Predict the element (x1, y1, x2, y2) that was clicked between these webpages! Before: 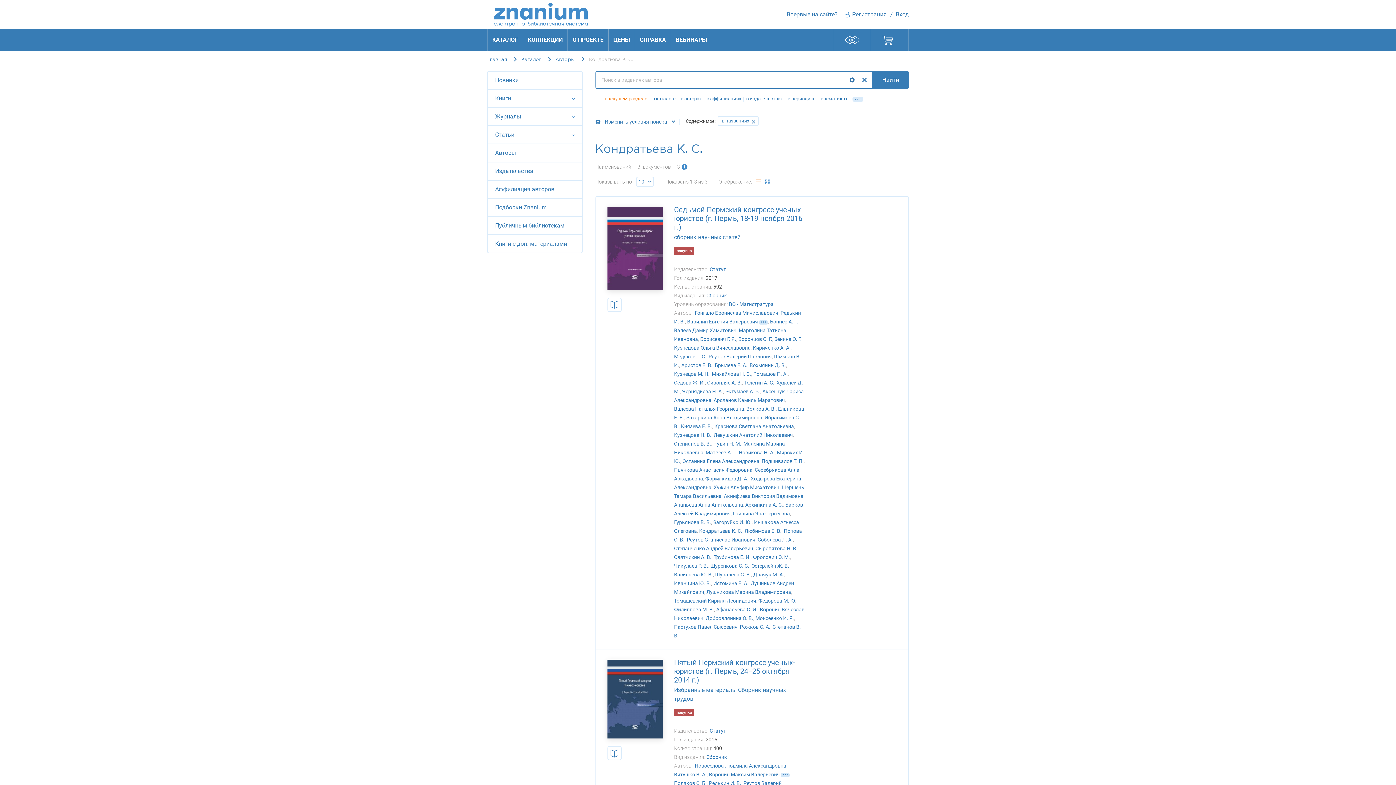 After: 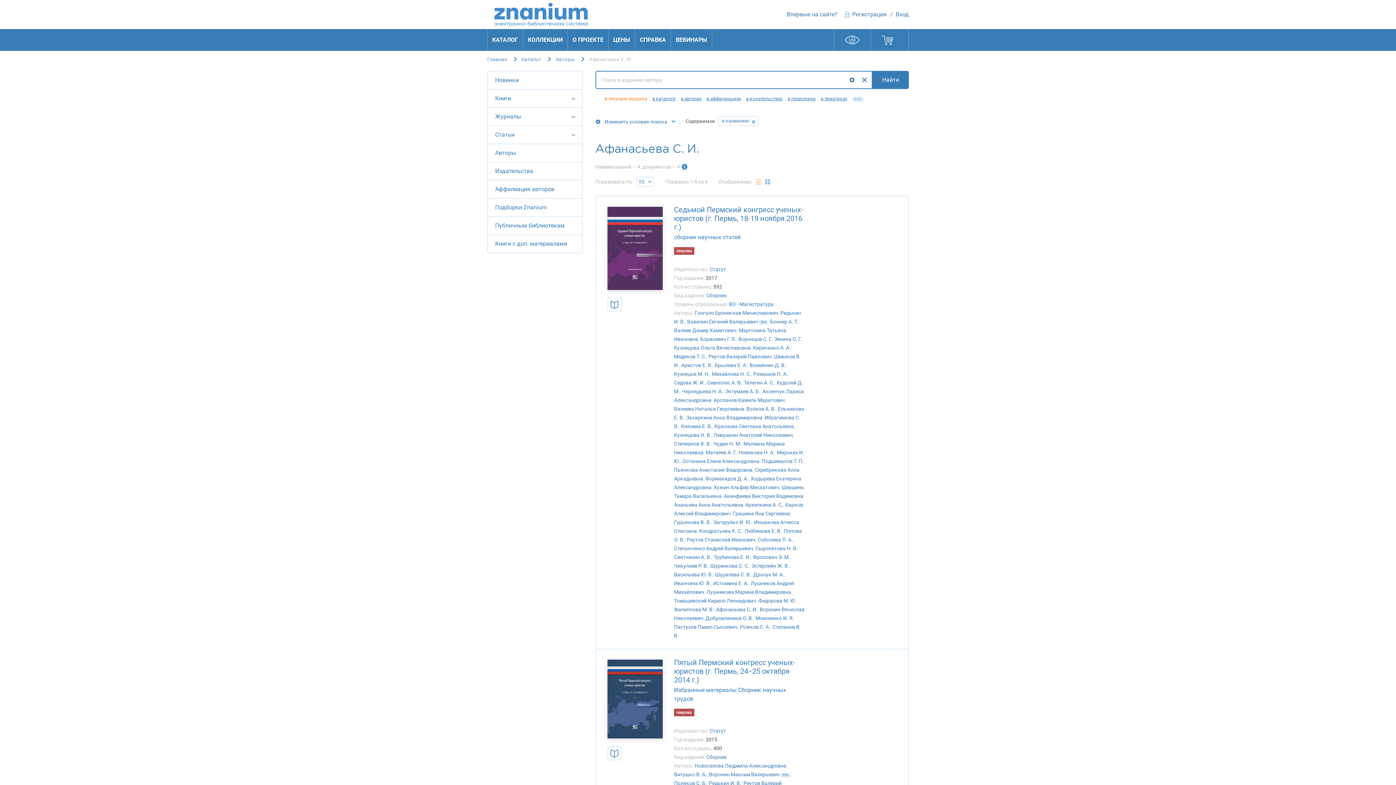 Action: bbox: (716, 606, 757, 612) label: Афанасьева С. И.